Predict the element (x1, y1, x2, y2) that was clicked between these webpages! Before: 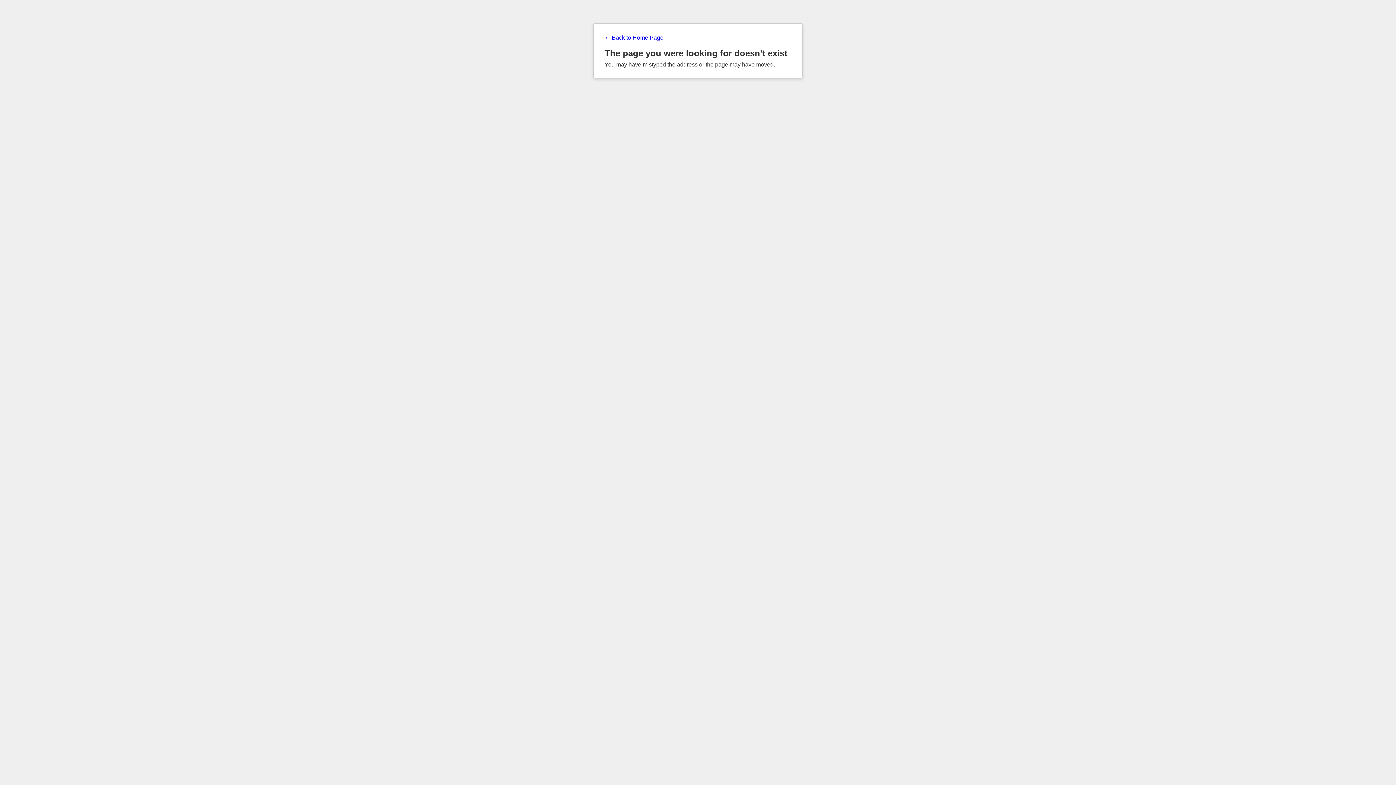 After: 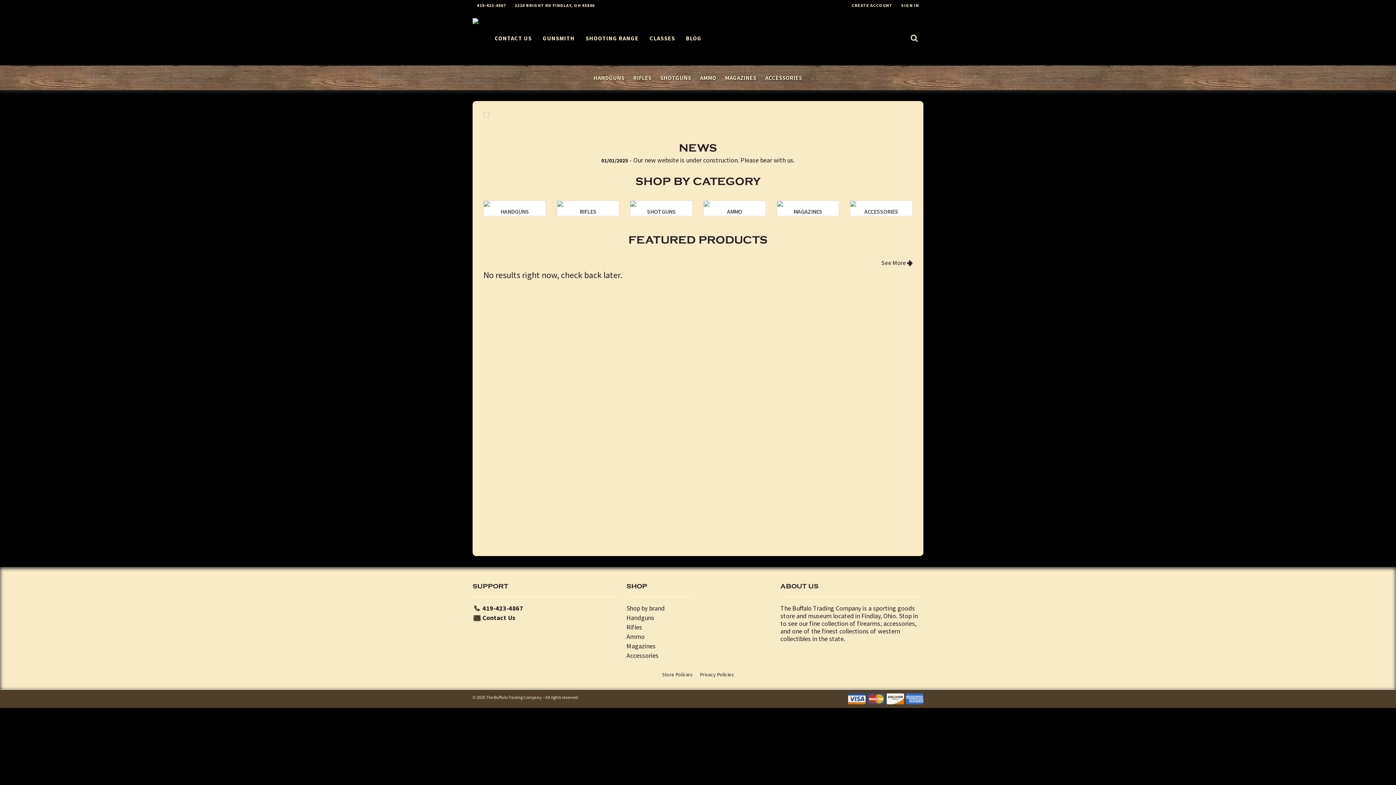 Action: label: ← Back to Home Page bbox: (604, 34, 791, 41)